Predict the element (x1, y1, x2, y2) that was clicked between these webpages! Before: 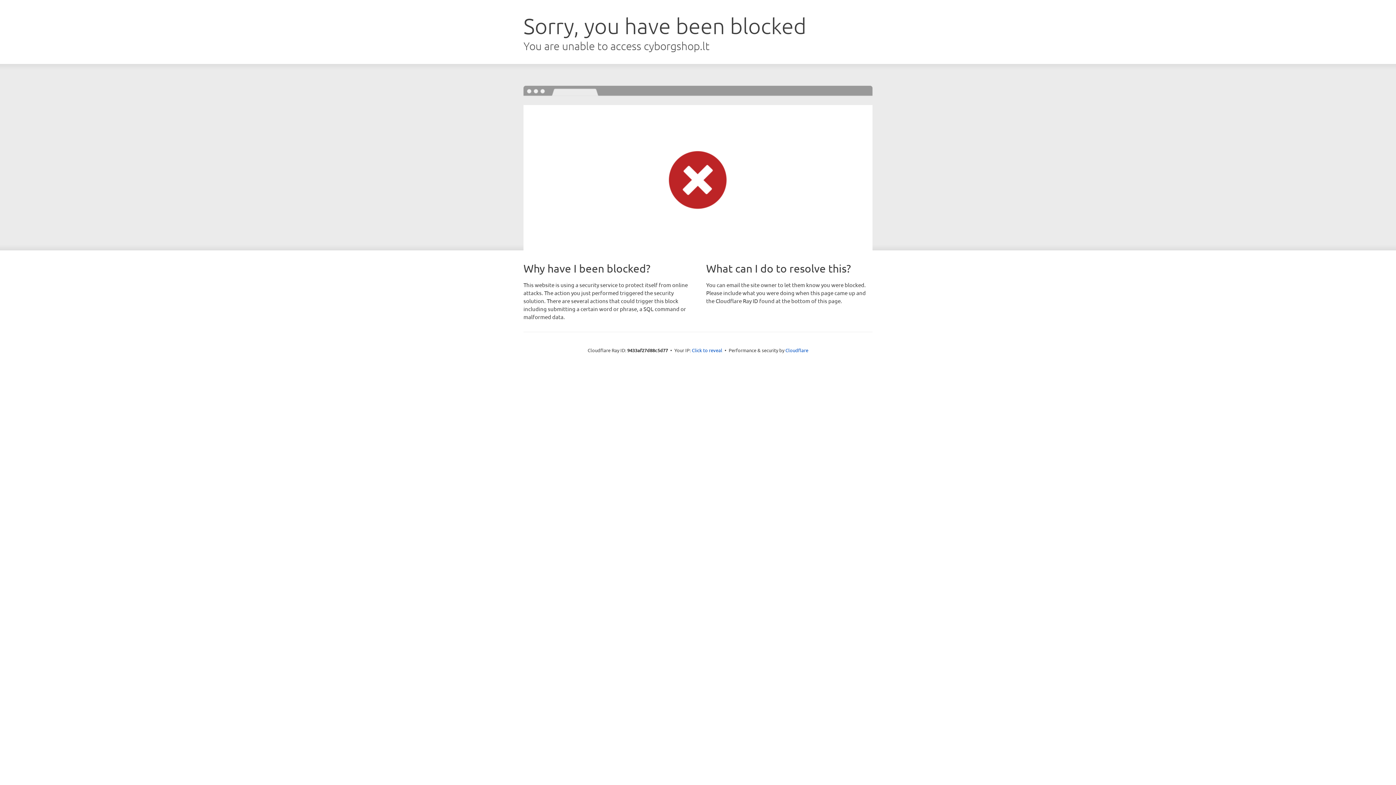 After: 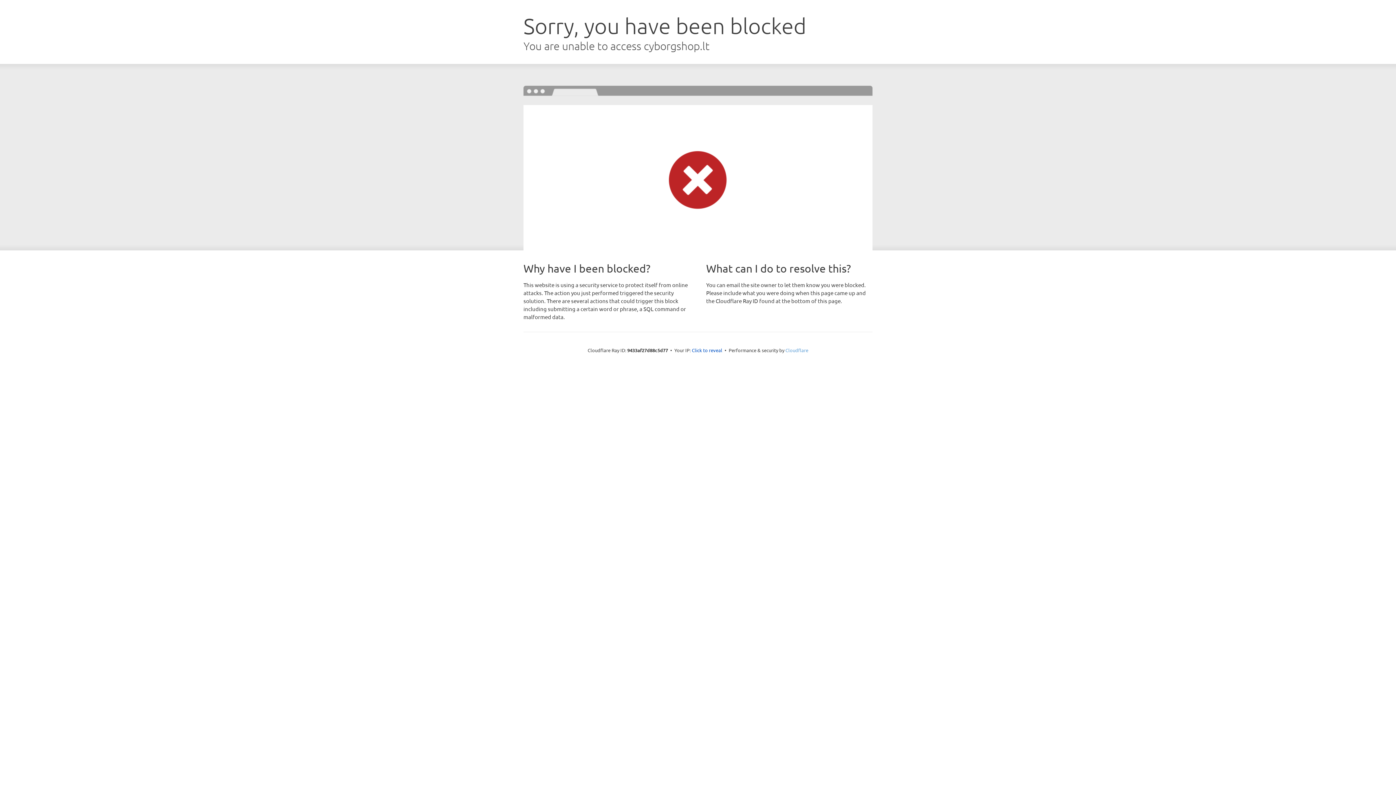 Action: bbox: (785, 347, 808, 353) label: Cloudflare